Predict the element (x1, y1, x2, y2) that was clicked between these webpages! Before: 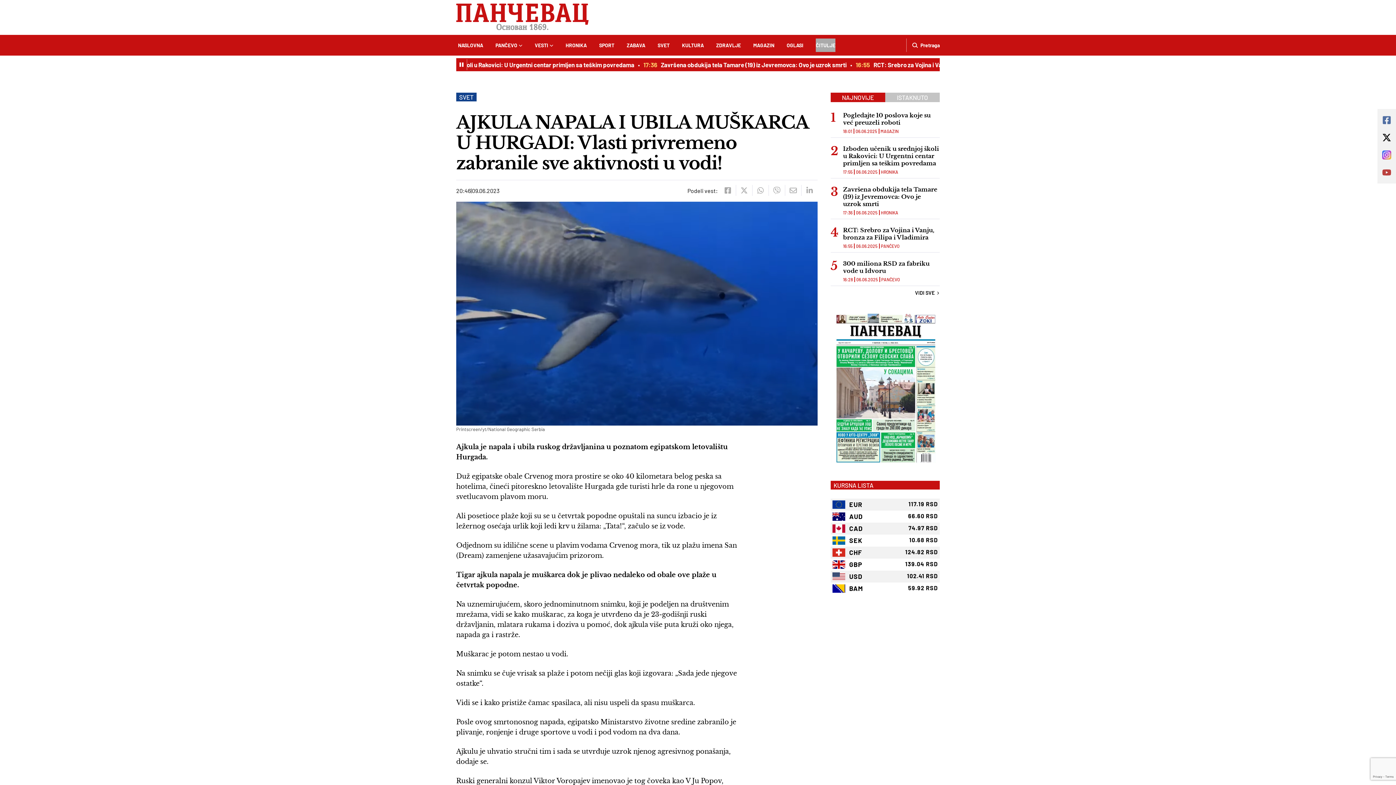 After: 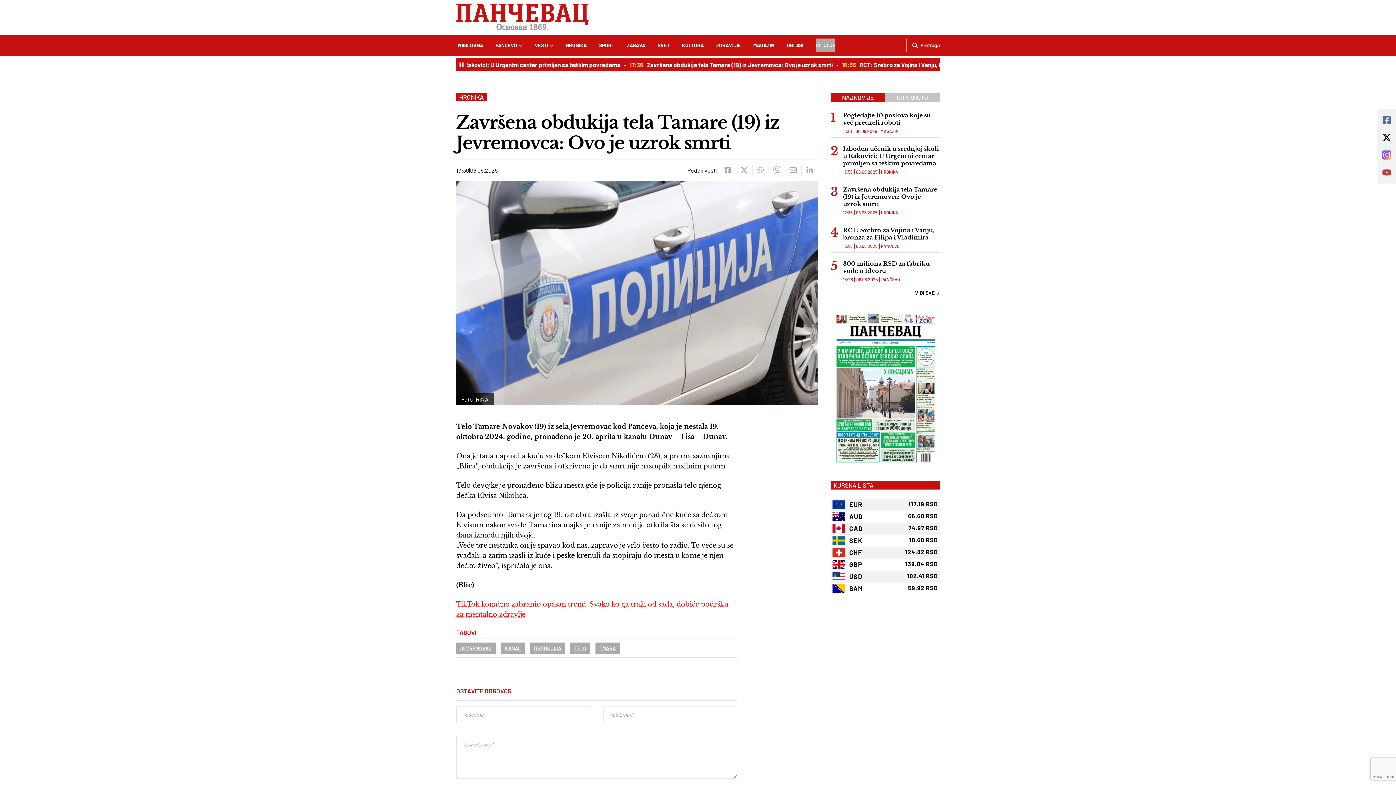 Action: label: Završena obdukija tela Tamare (19) iz Jevremovca: Ovo je uzrok smrti bbox: (843, 185, 940, 207)